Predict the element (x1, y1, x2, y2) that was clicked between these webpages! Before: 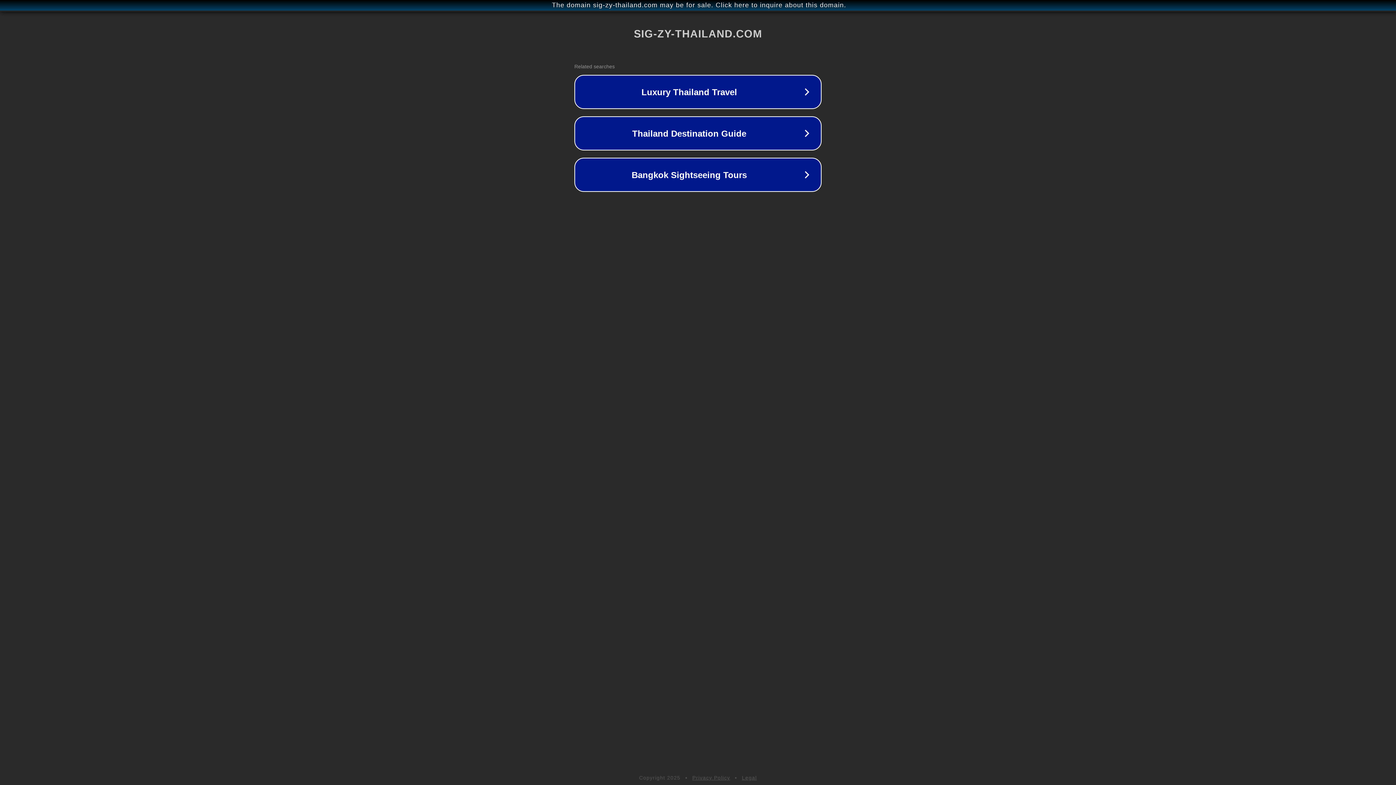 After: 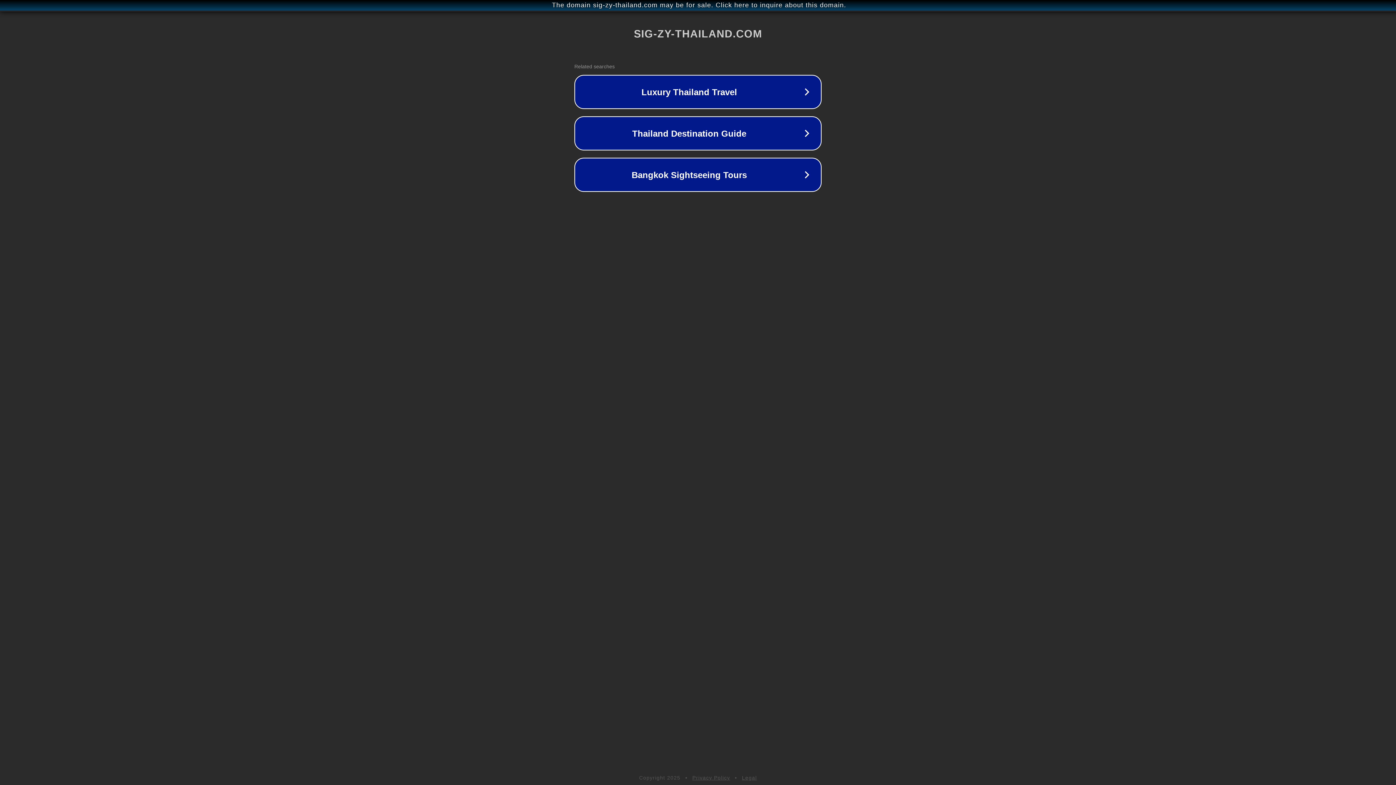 Action: label: Privacy Policy bbox: (692, 775, 730, 781)